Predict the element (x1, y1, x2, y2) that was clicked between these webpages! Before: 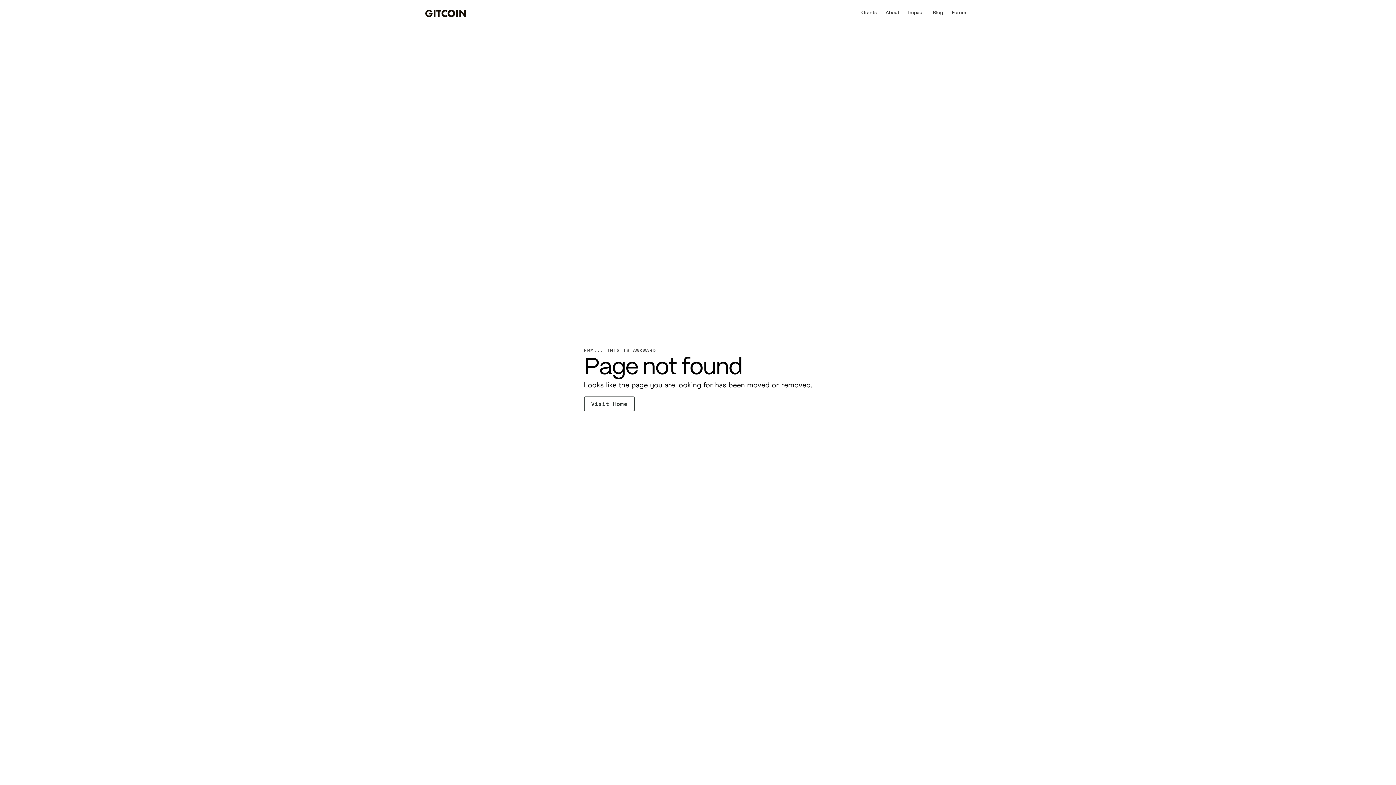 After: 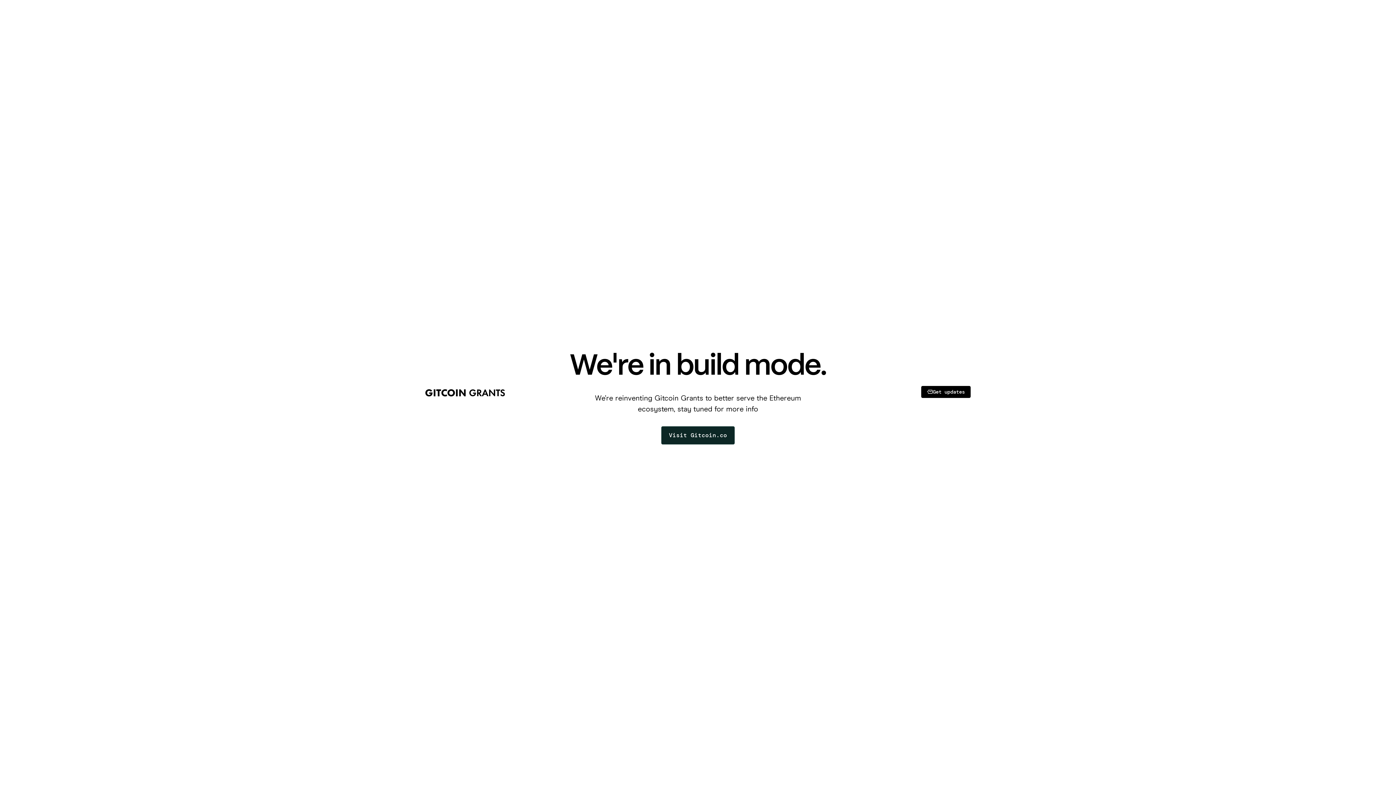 Action: bbox: (857, 9, 881, 16) label: Grants